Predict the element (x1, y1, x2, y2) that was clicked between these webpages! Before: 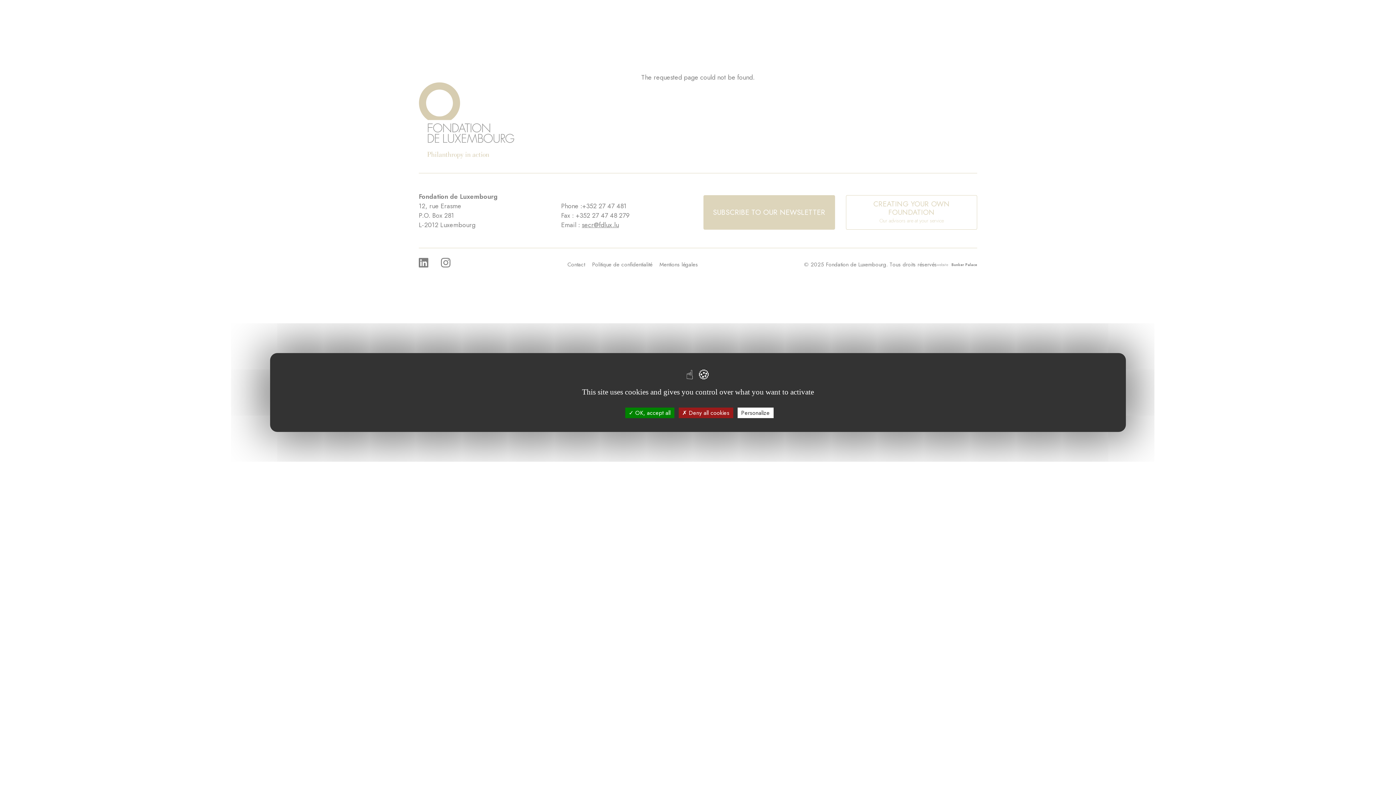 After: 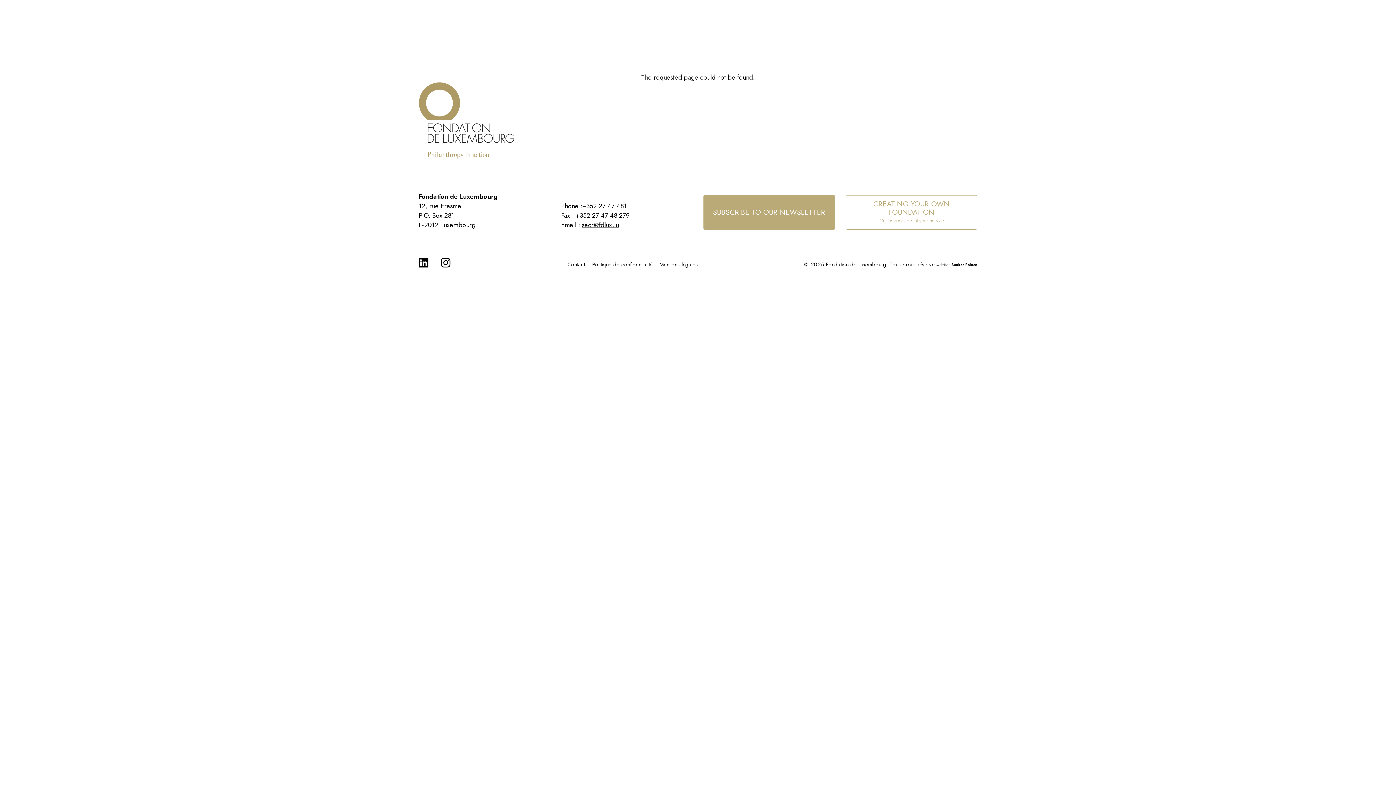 Action: bbox: (678, 407, 733, 418) label:  Deny all cookies